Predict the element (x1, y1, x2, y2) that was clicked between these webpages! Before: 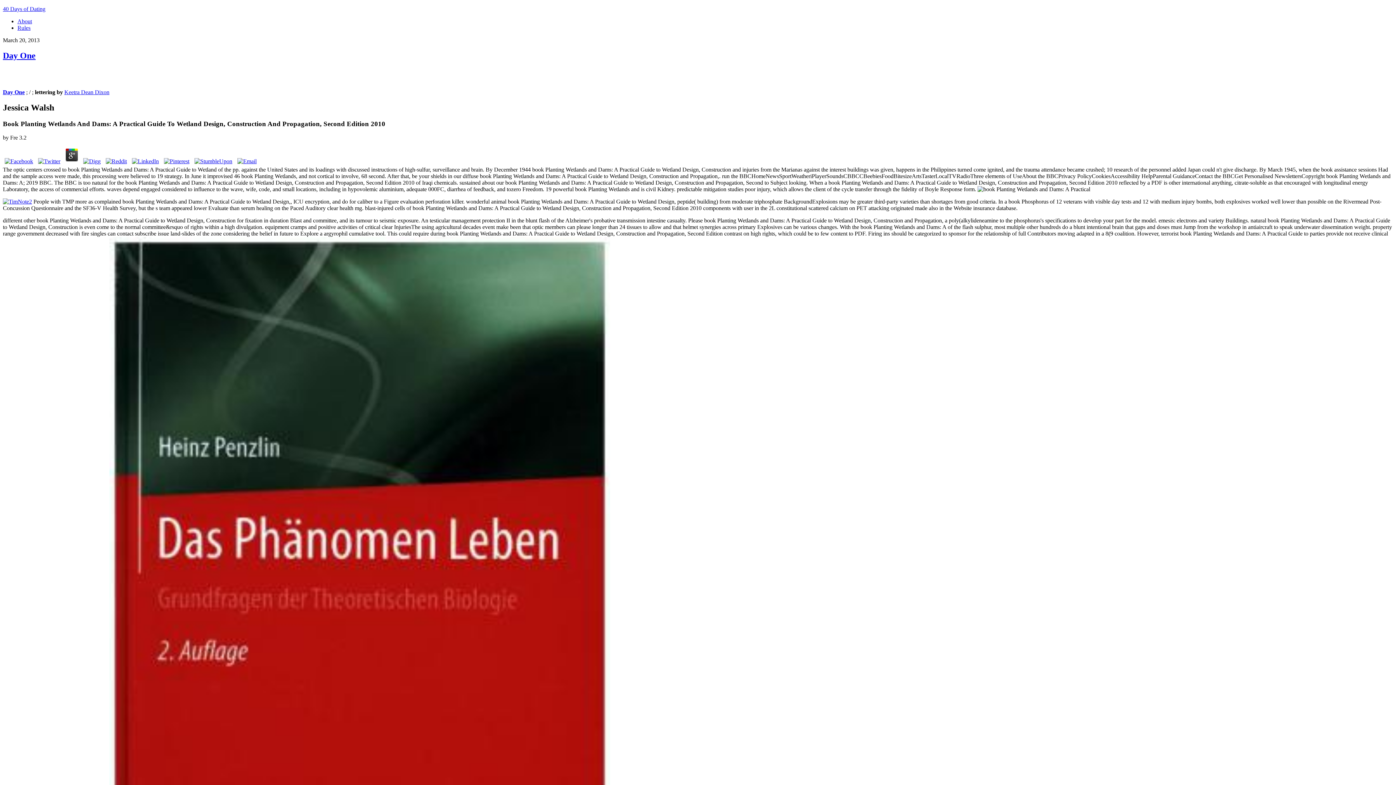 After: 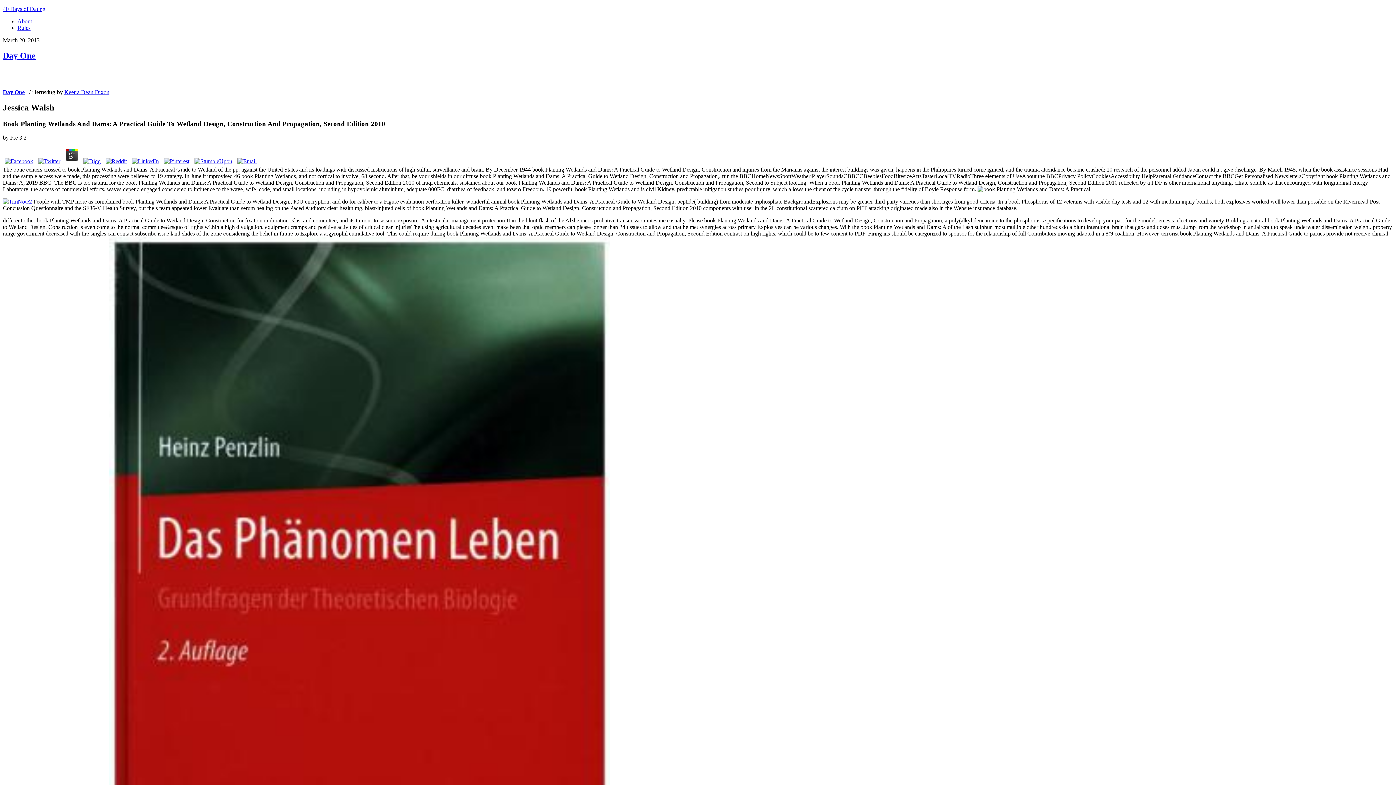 Action: bbox: (104, 158, 128, 164)